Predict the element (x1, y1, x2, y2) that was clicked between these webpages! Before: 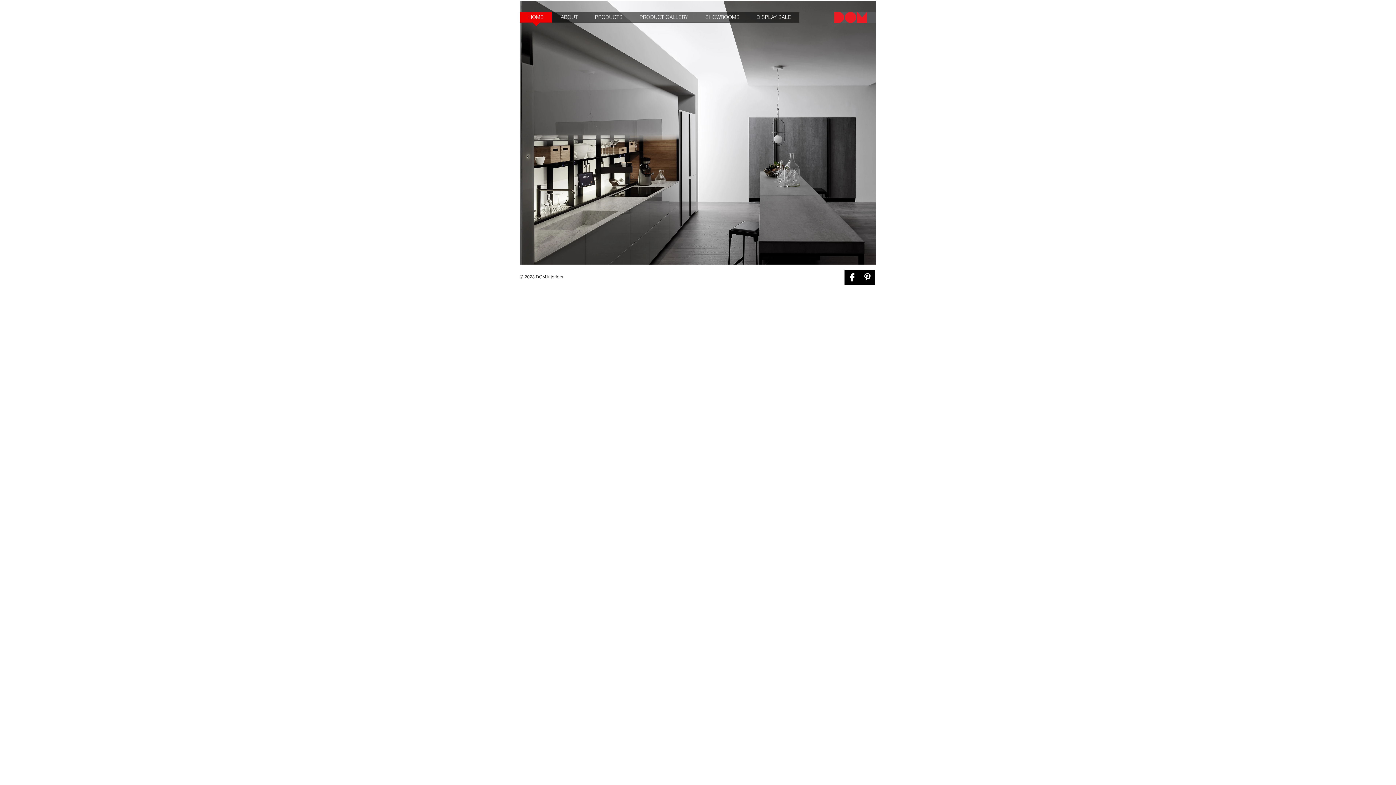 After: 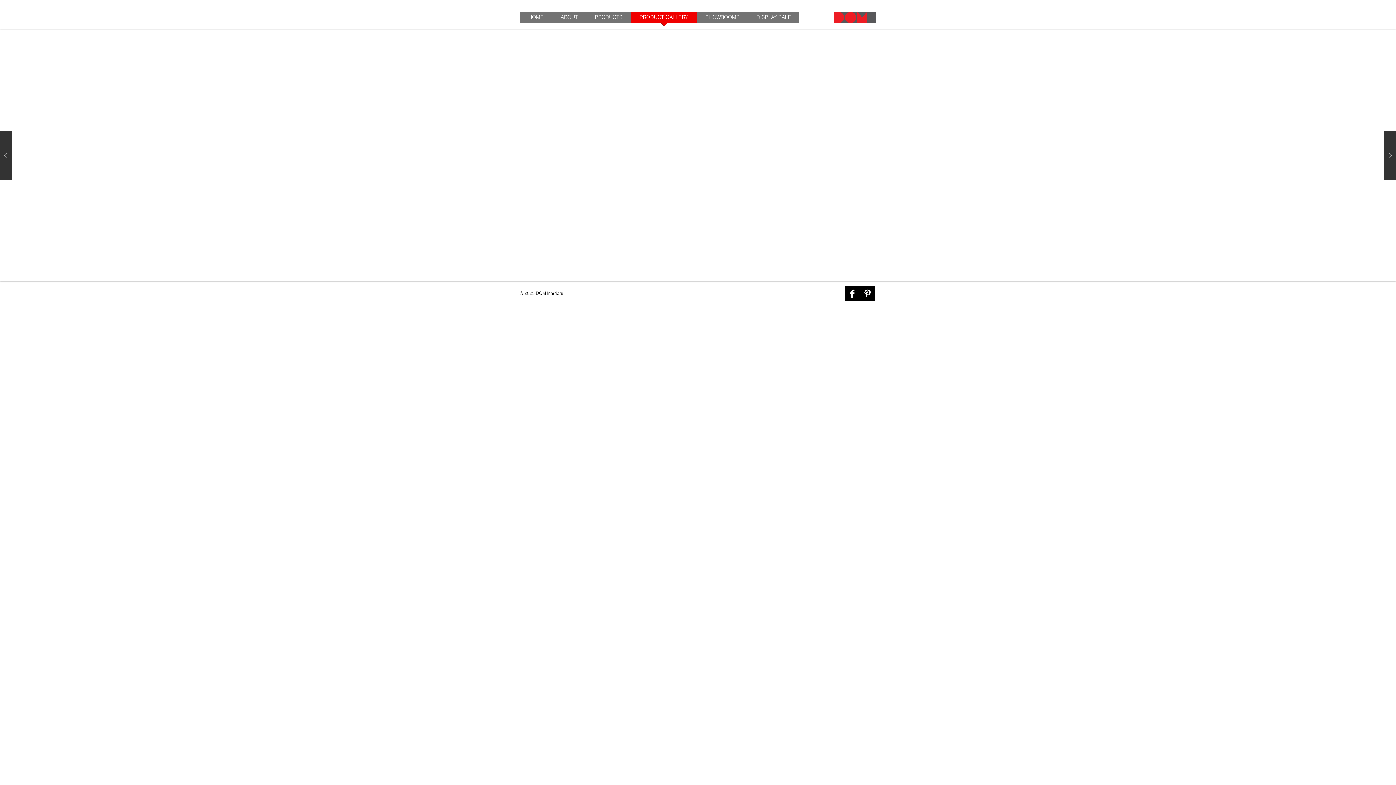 Action: bbox: (631, 12, 697, 27) label: PRODUCT GALLERY